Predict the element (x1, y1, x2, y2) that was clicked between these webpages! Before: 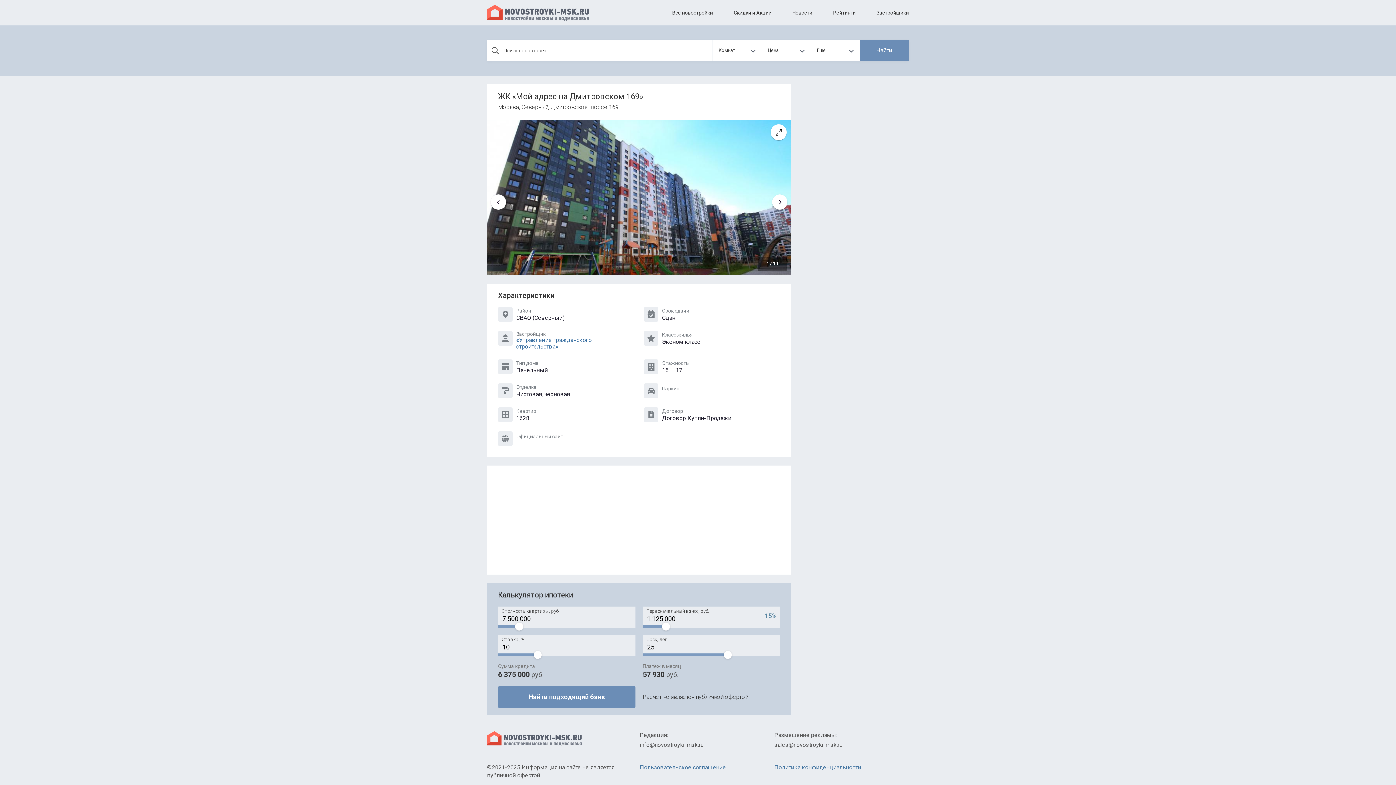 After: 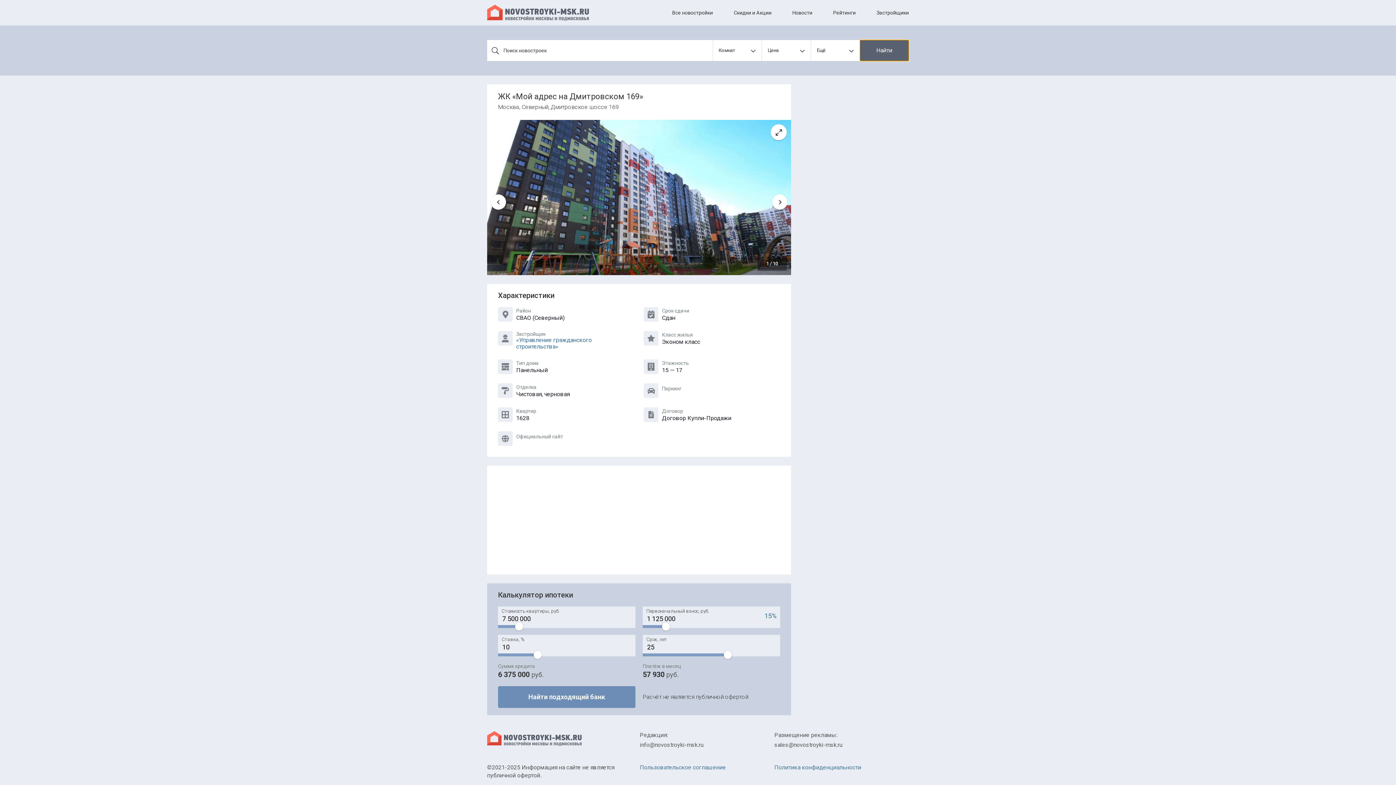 Action: label: Найти bbox: (860, 40, 909, 61)